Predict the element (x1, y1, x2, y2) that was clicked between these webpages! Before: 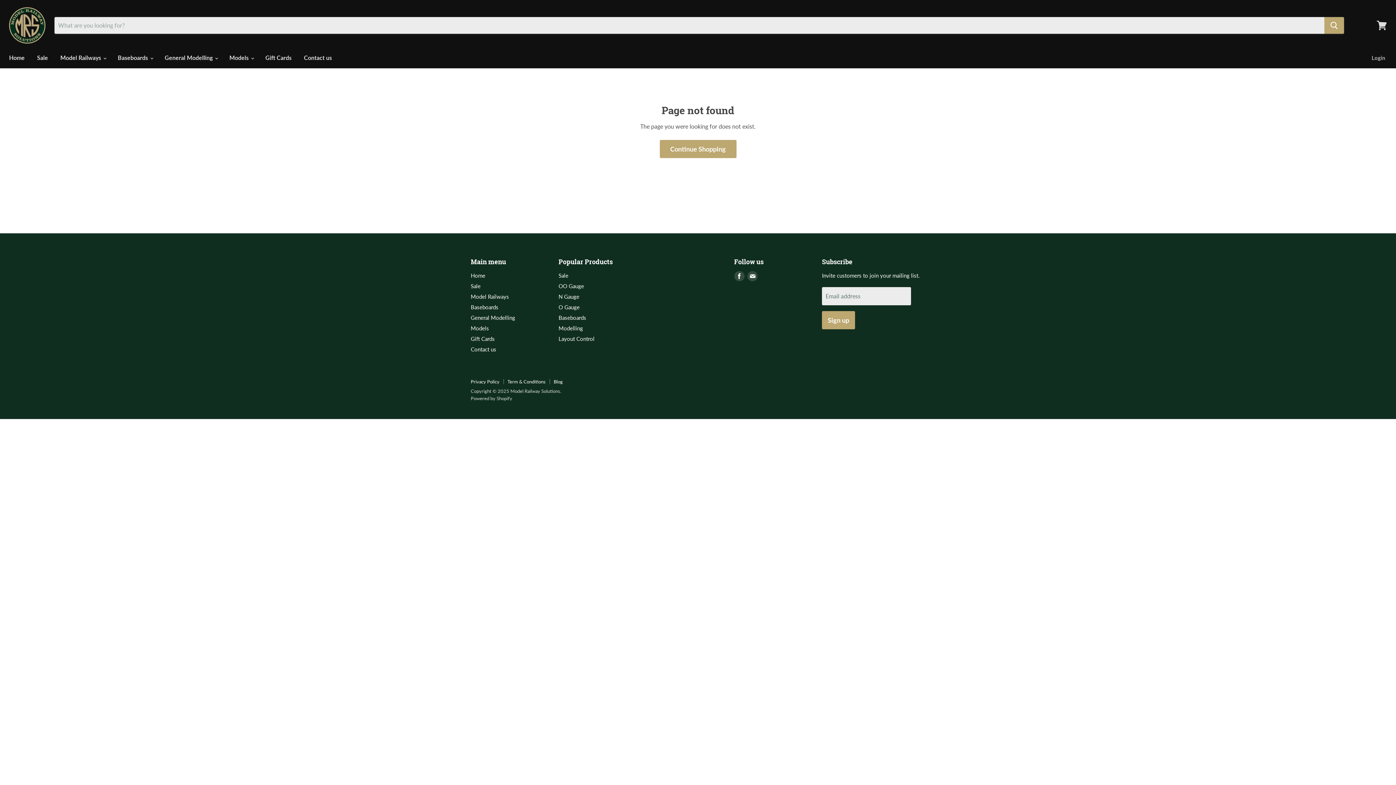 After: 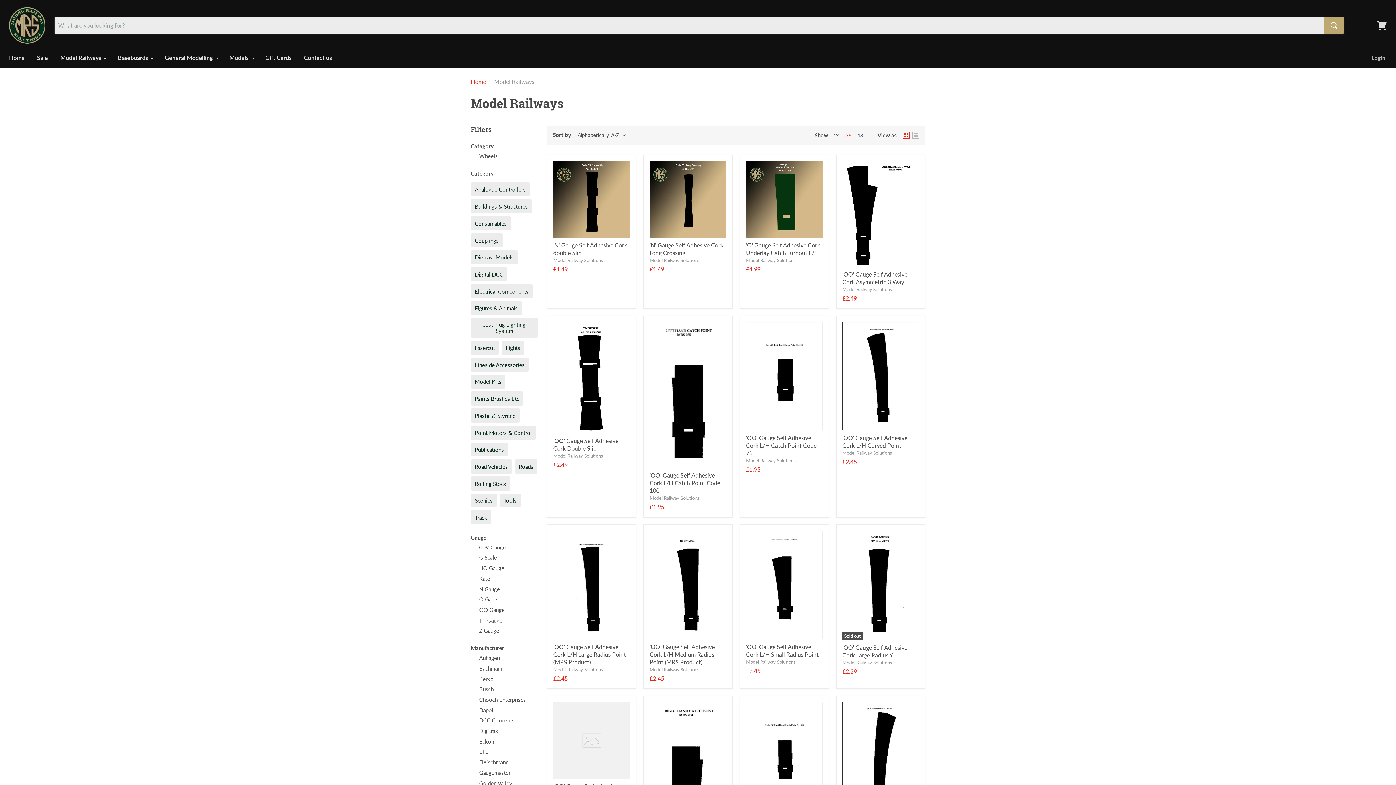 Action: label: Model Railways bbox: (470, 293, 509, 299)